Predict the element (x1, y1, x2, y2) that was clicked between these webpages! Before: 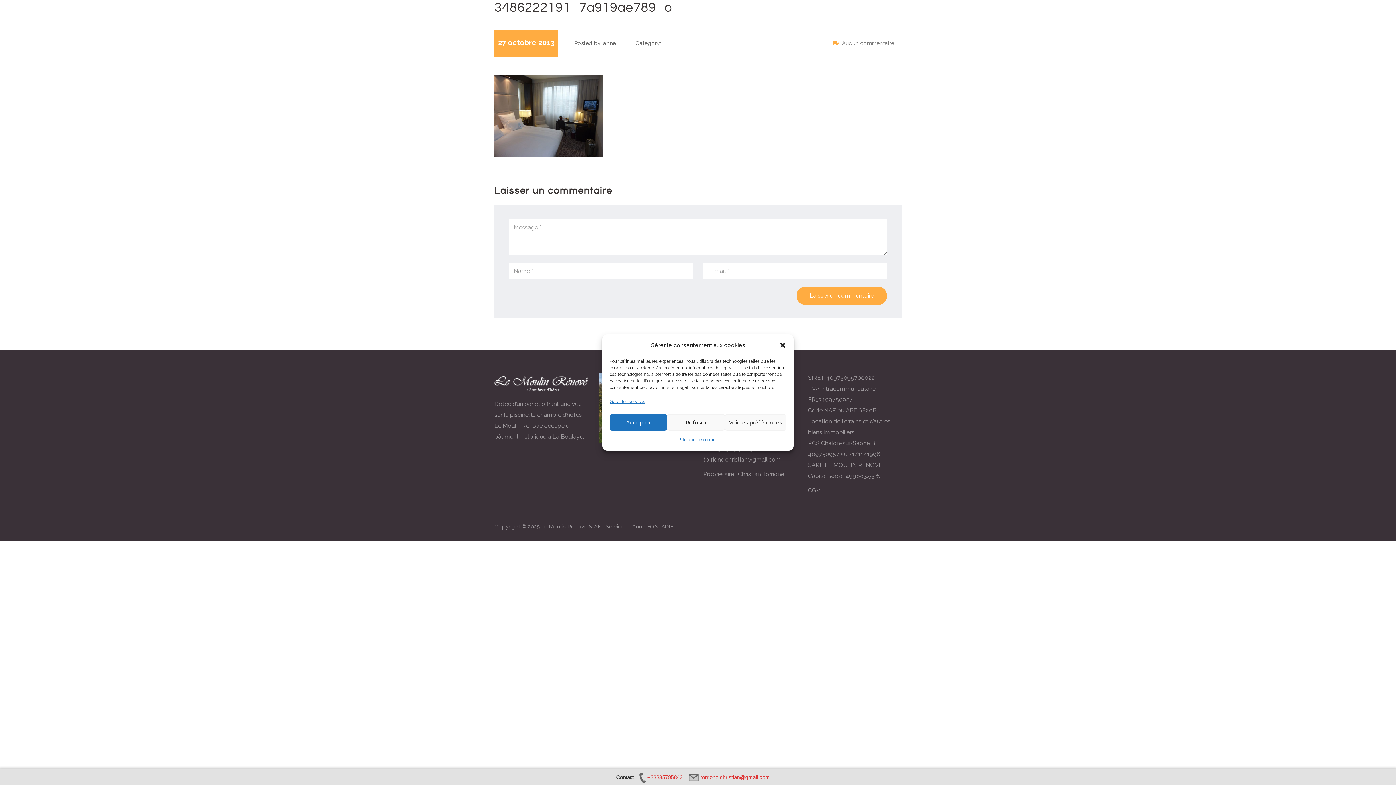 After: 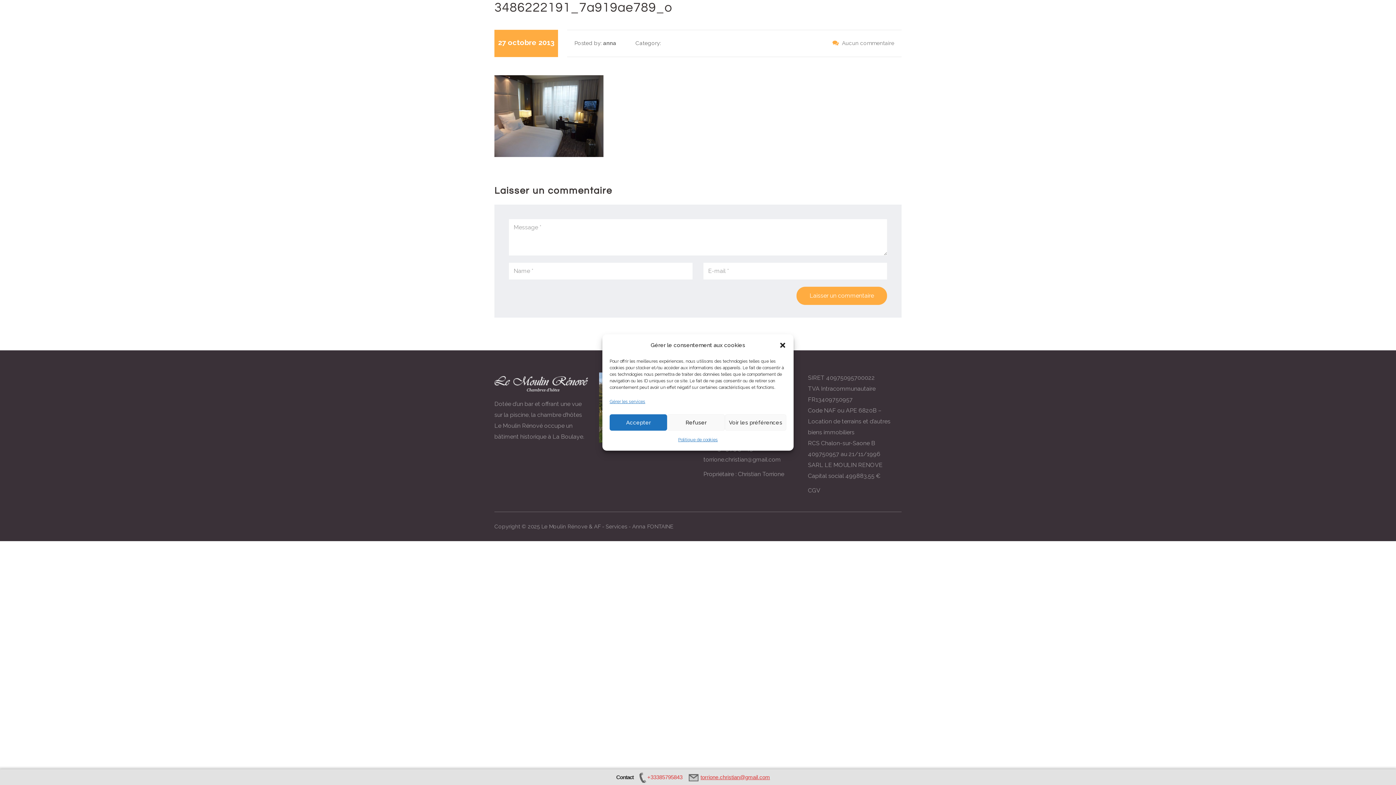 Action: label: torrione.christian@gmail.com bbox: (688, 774, 771, 780)